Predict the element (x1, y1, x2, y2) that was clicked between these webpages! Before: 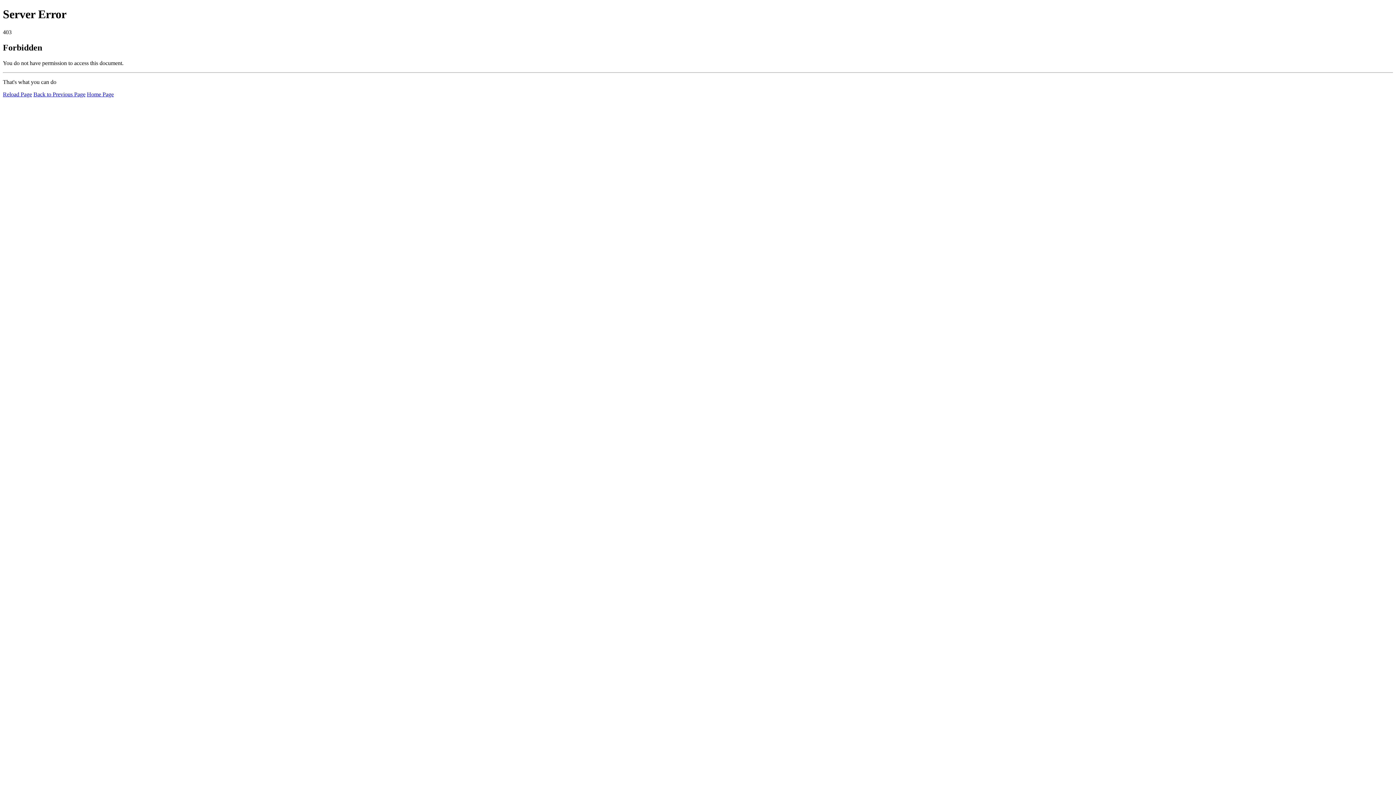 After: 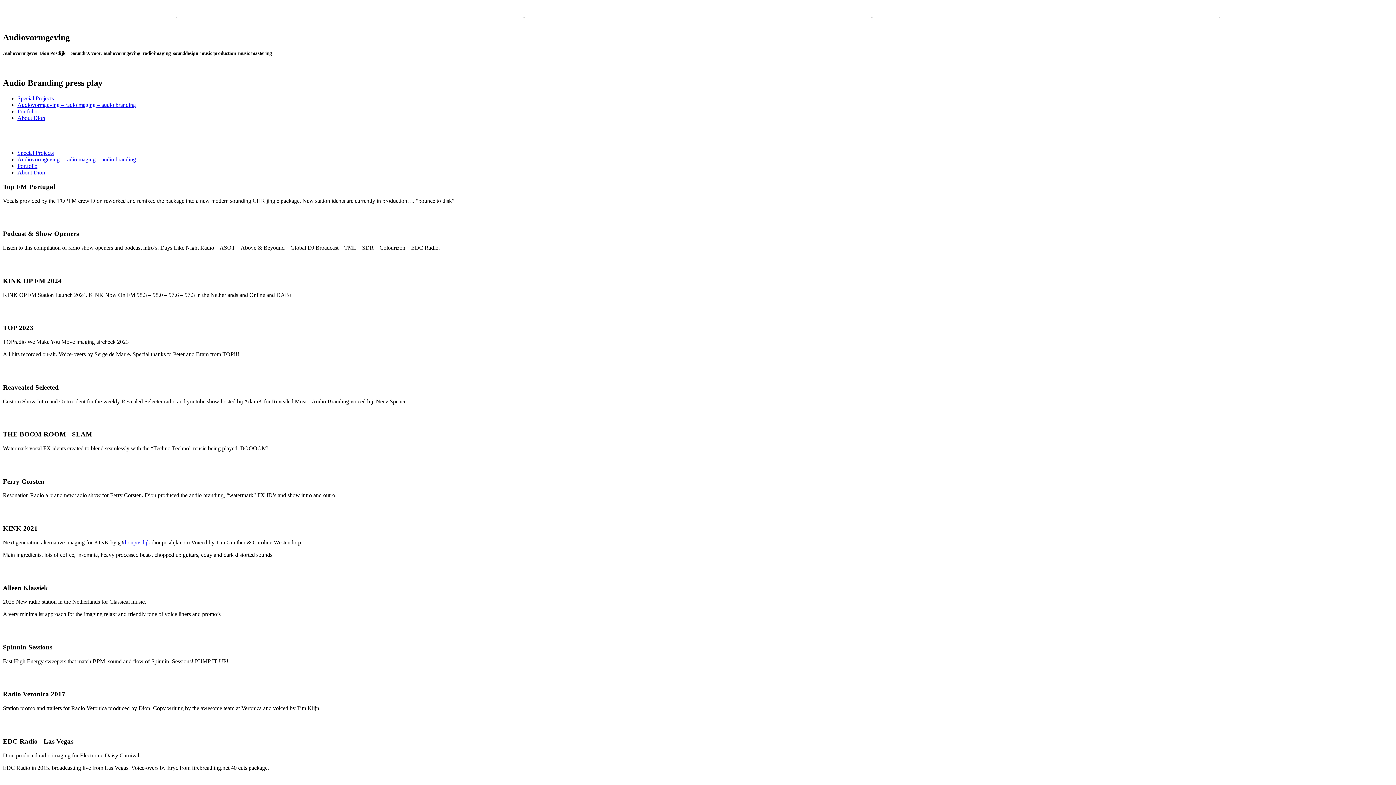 Action: bbox: (86, 91, 113, 97) label: Home Page